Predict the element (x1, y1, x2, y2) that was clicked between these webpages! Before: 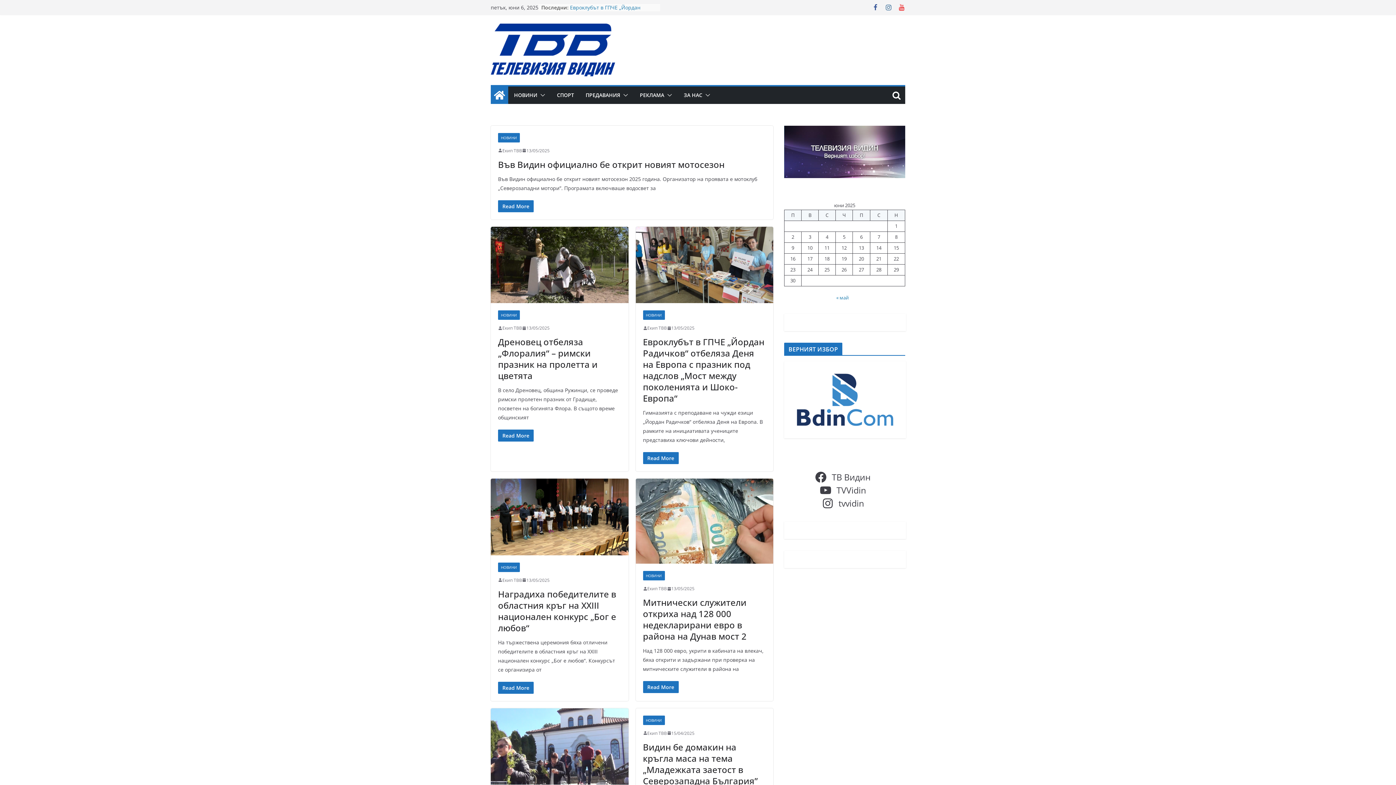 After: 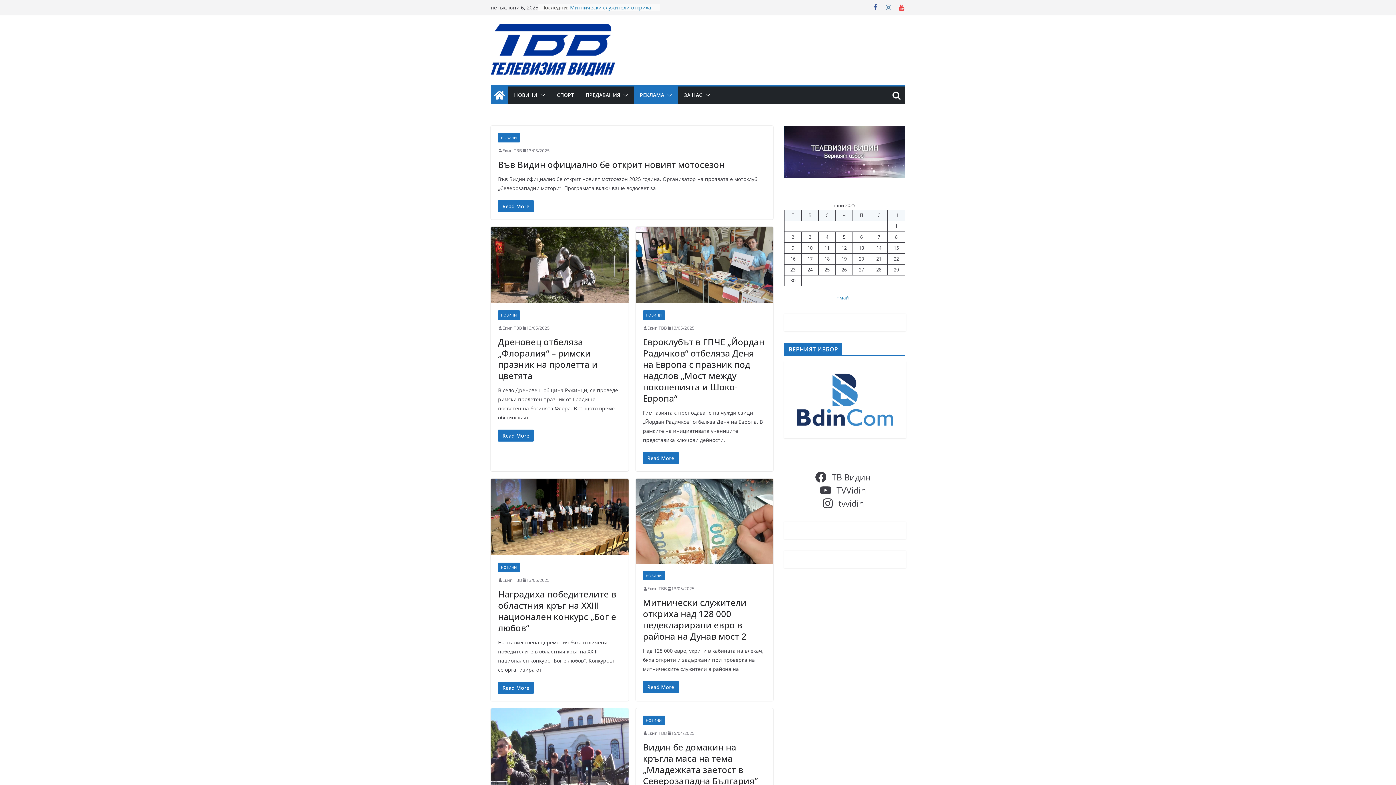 Action: bbox: (664, 90, 672, 100)